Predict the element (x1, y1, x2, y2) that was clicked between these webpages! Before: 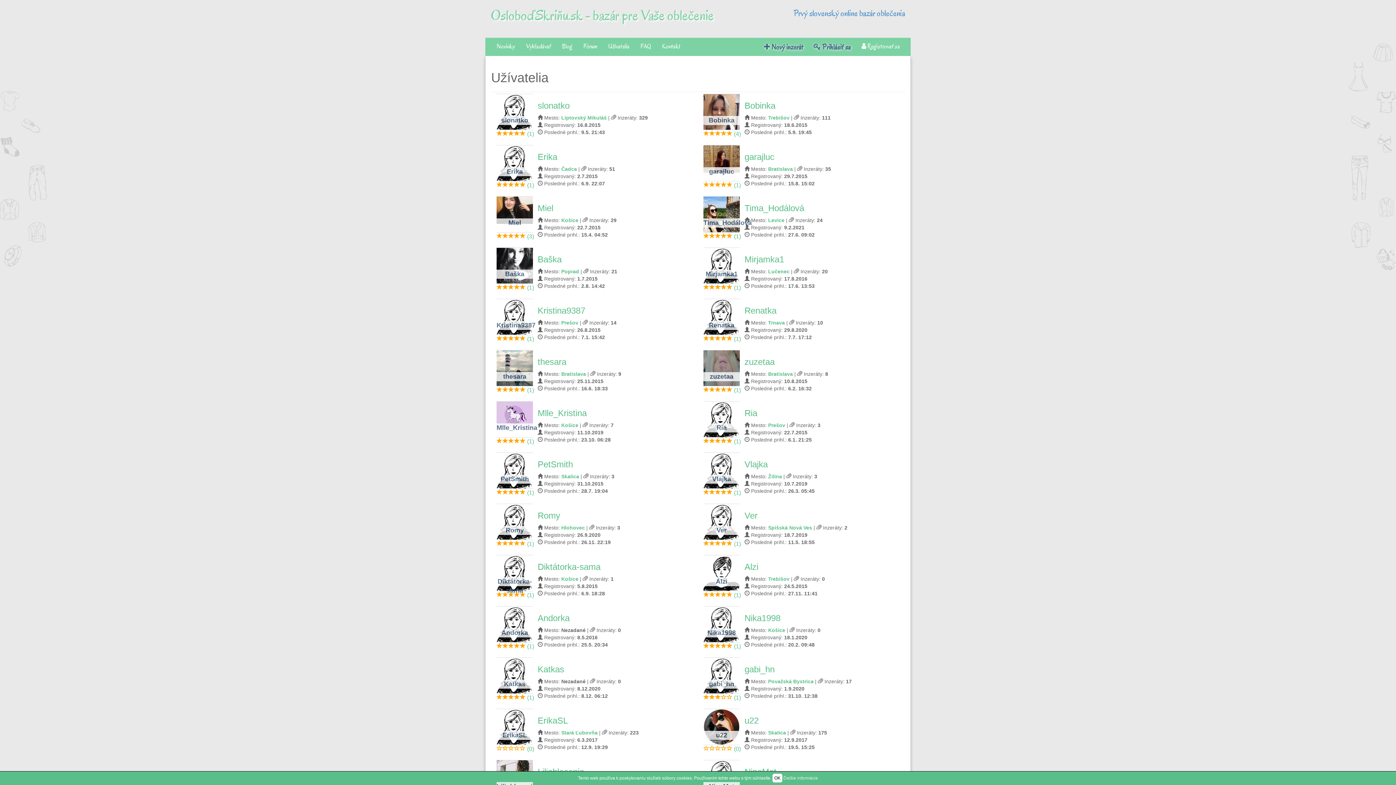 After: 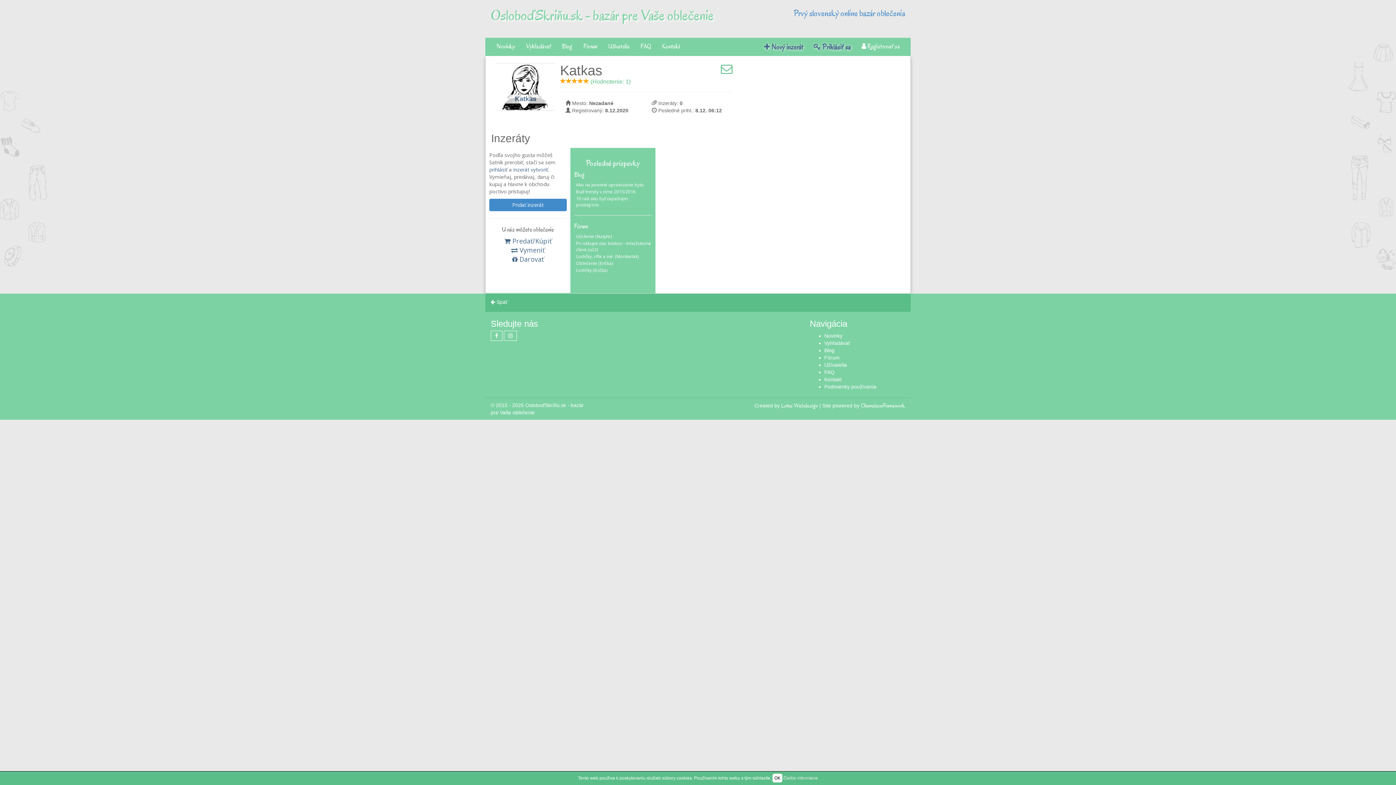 Action: bbox: (496, 657, 533, 694) label: Katkas